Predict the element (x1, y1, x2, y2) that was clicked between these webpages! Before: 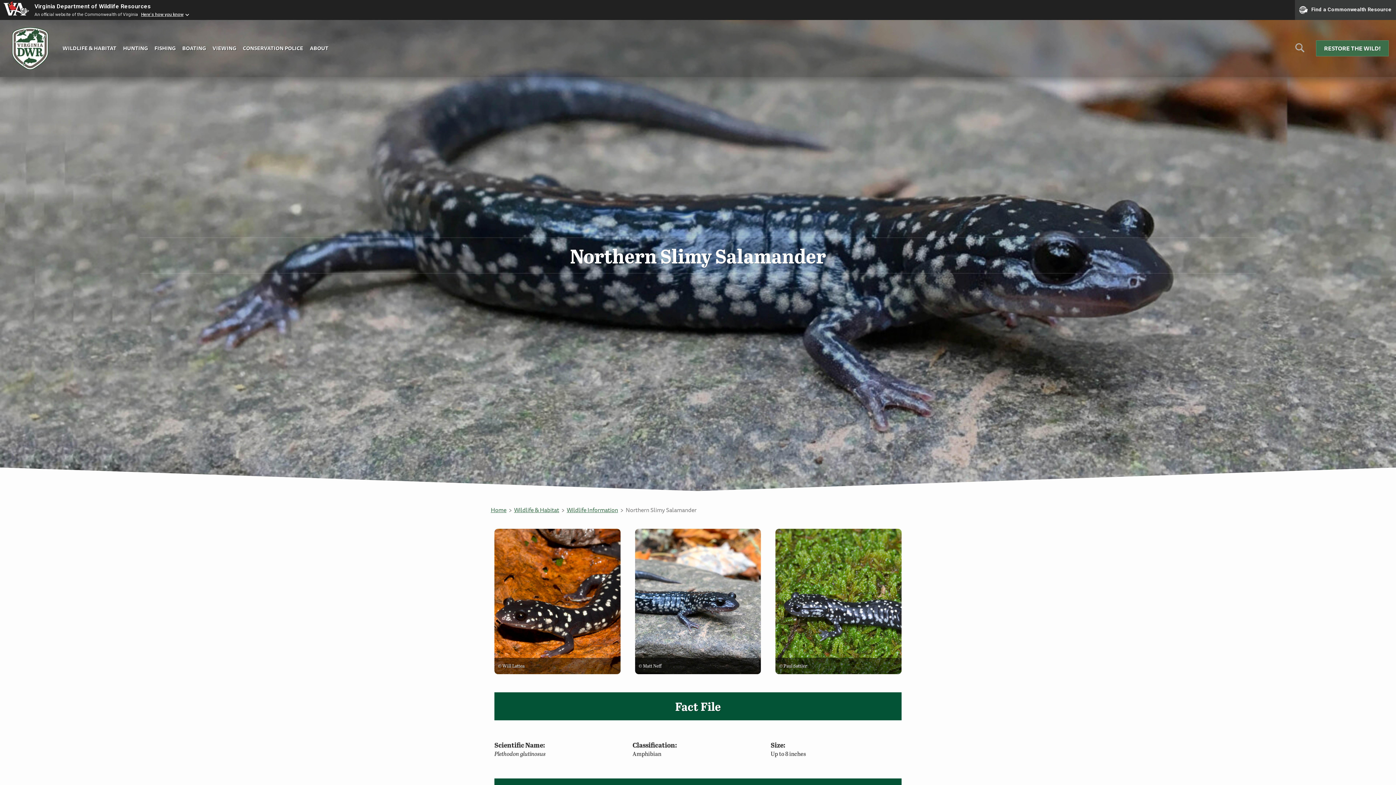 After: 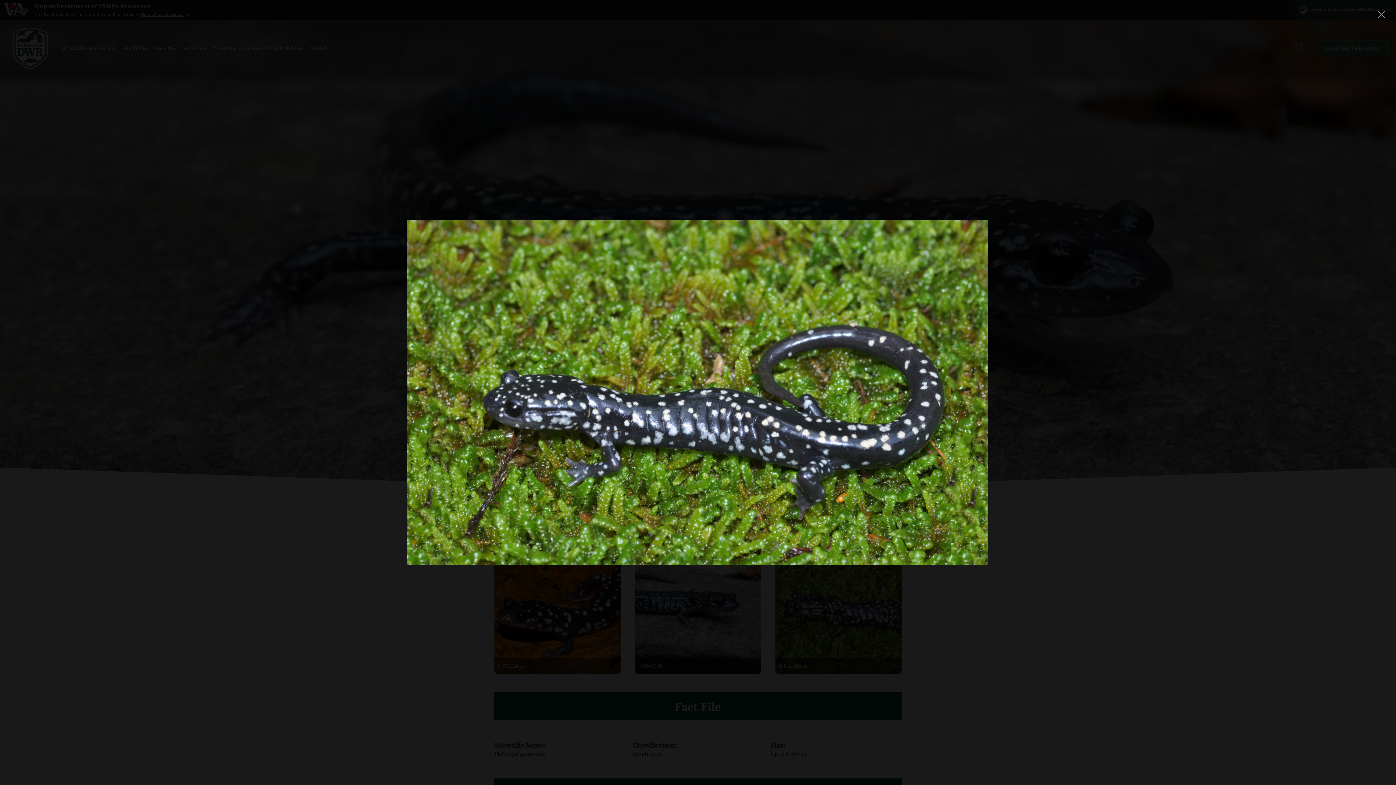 Action: label: © Paul Sattler bbox: (775, 529, 901, 674)